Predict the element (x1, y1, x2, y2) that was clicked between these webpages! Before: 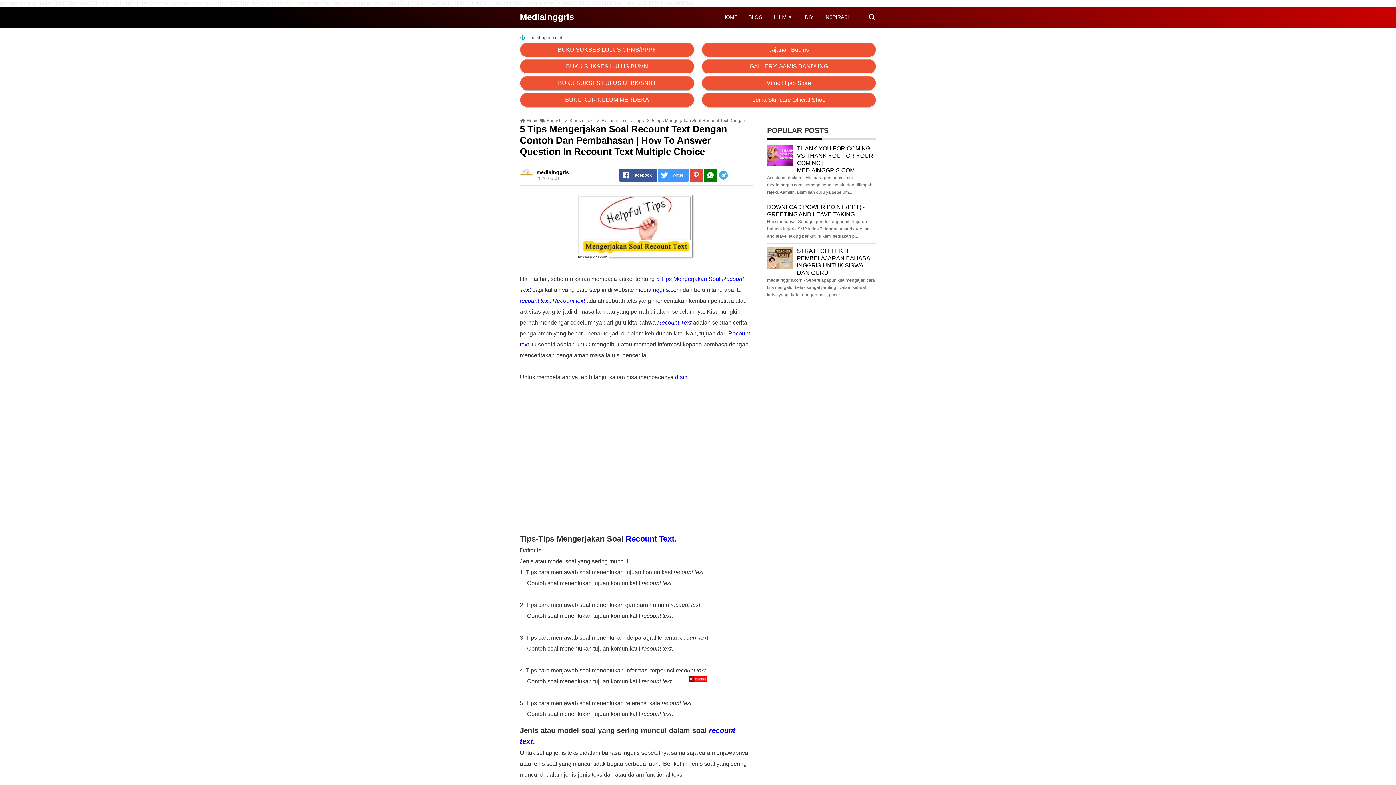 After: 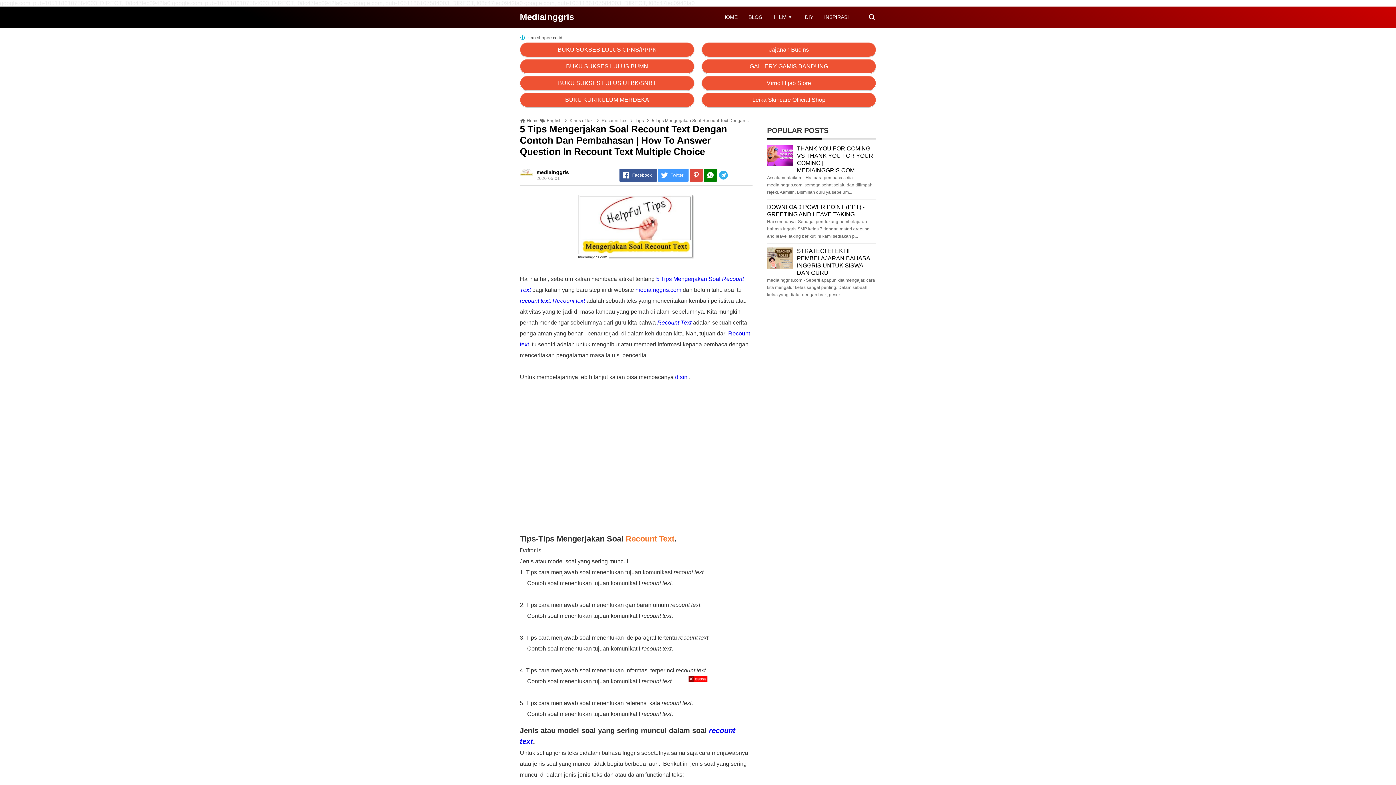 Action: label: Recount Text bbox: (625, 534, 674, 543)